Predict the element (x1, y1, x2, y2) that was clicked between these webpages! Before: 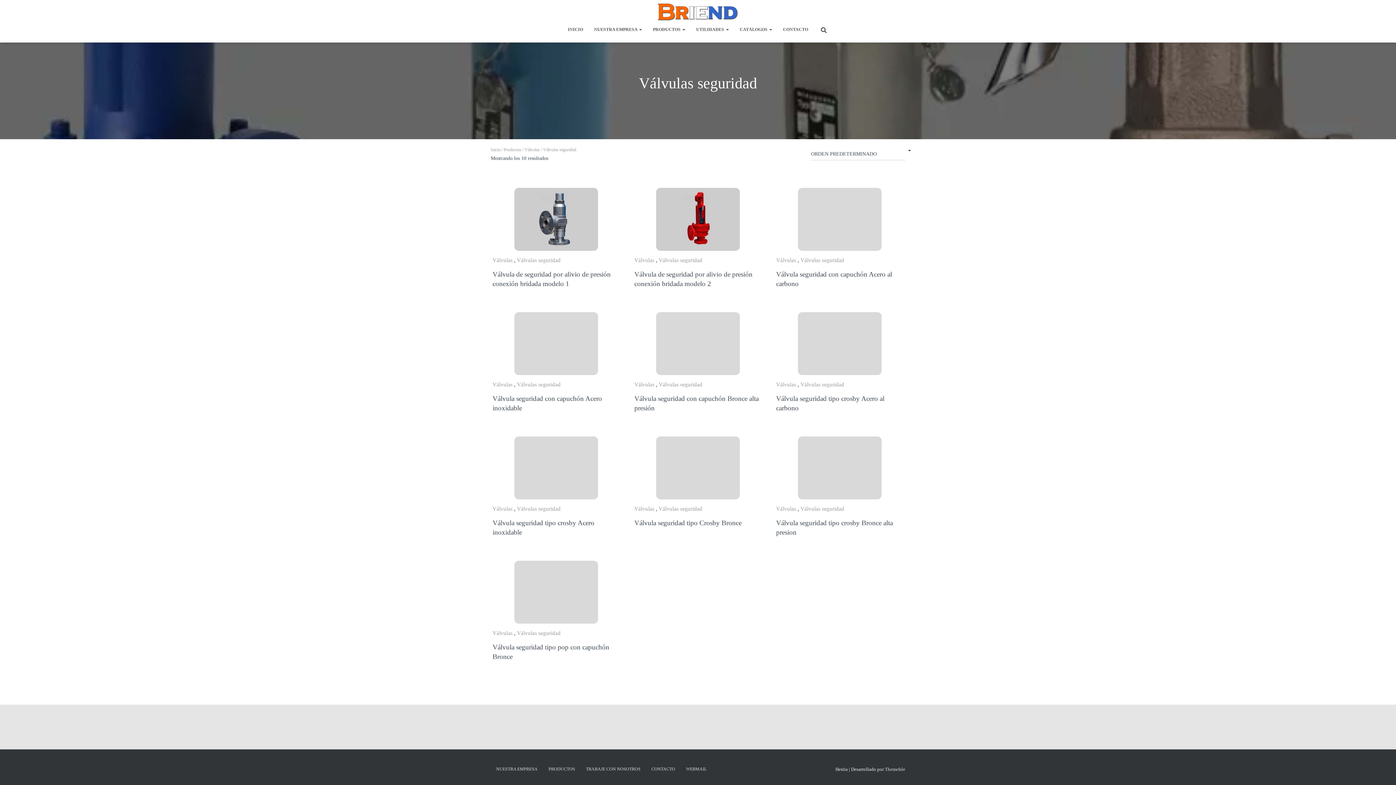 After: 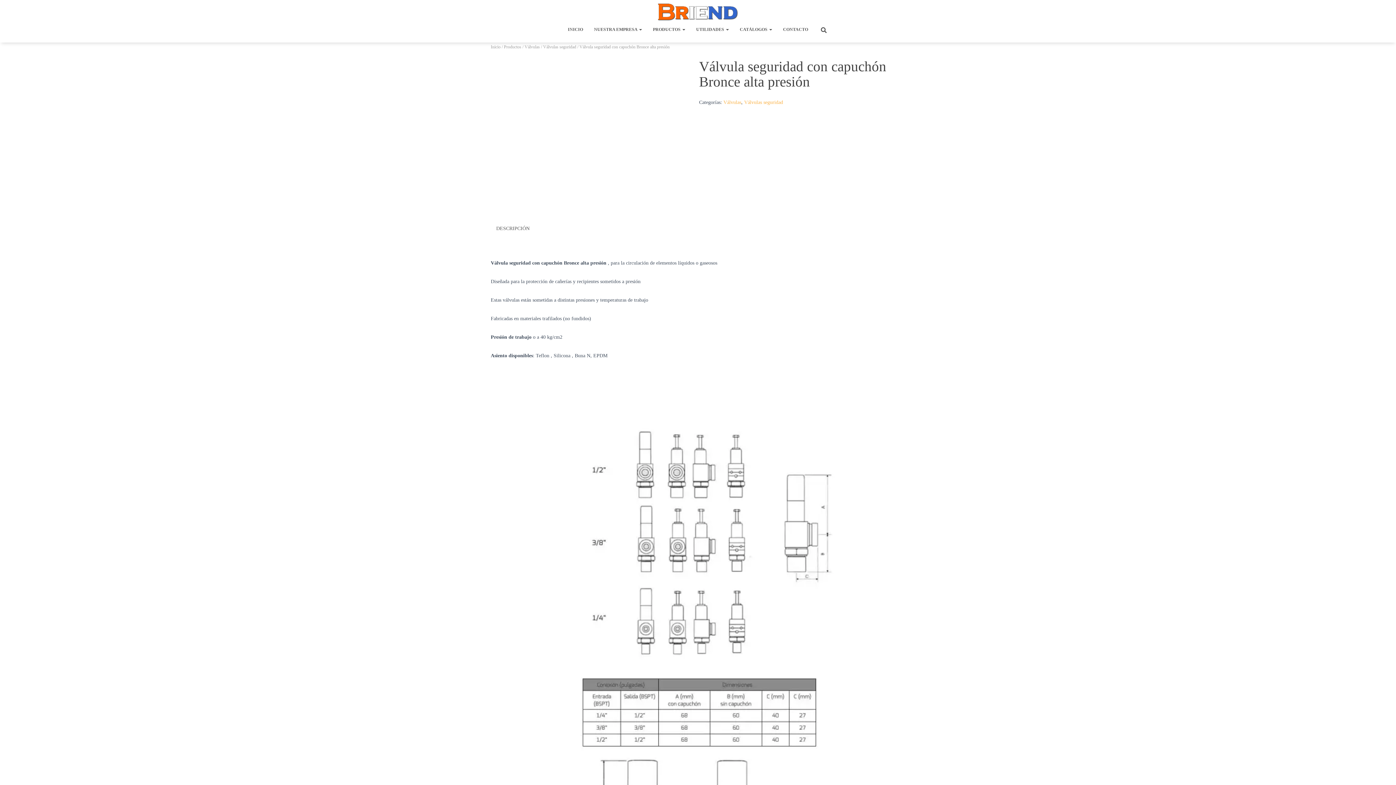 Action: bbox: (656, 312, 740, 375)